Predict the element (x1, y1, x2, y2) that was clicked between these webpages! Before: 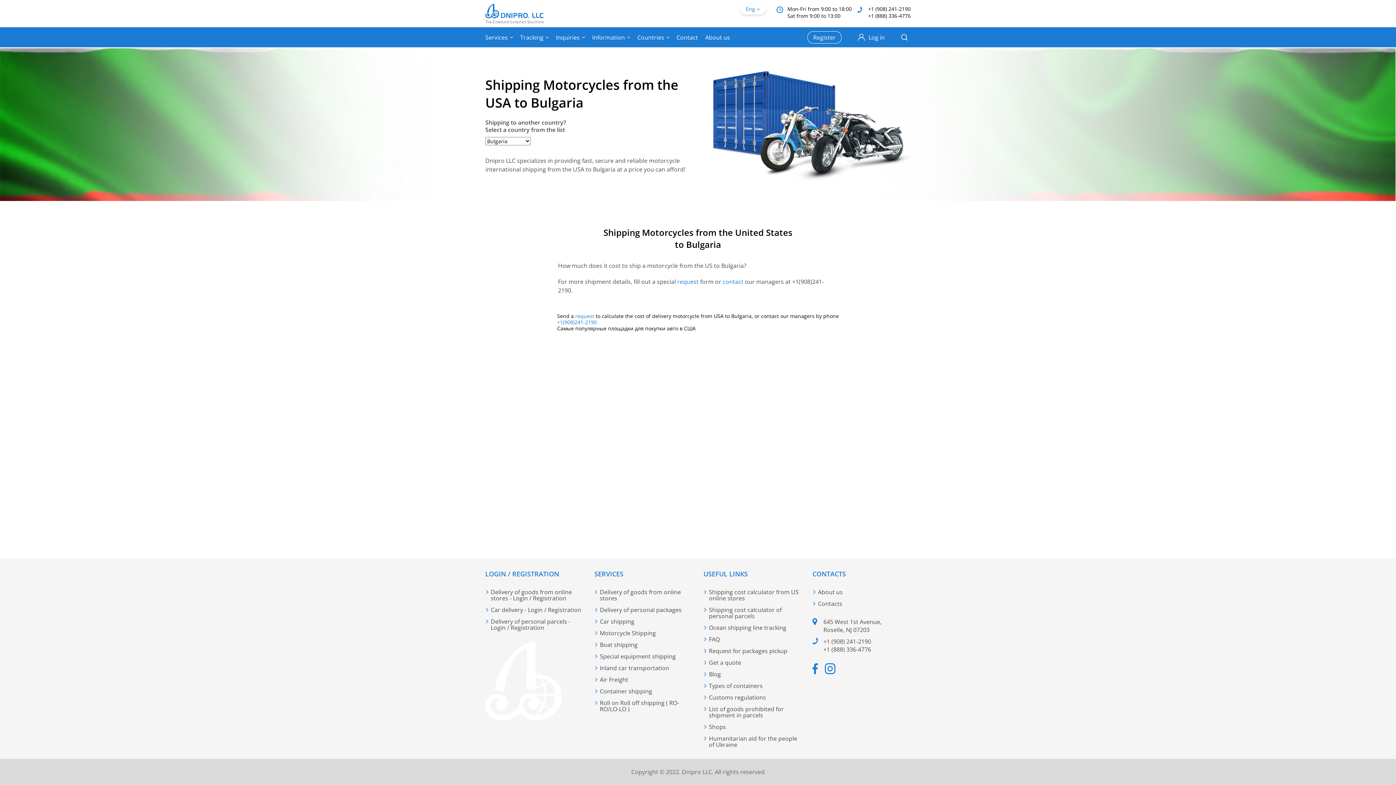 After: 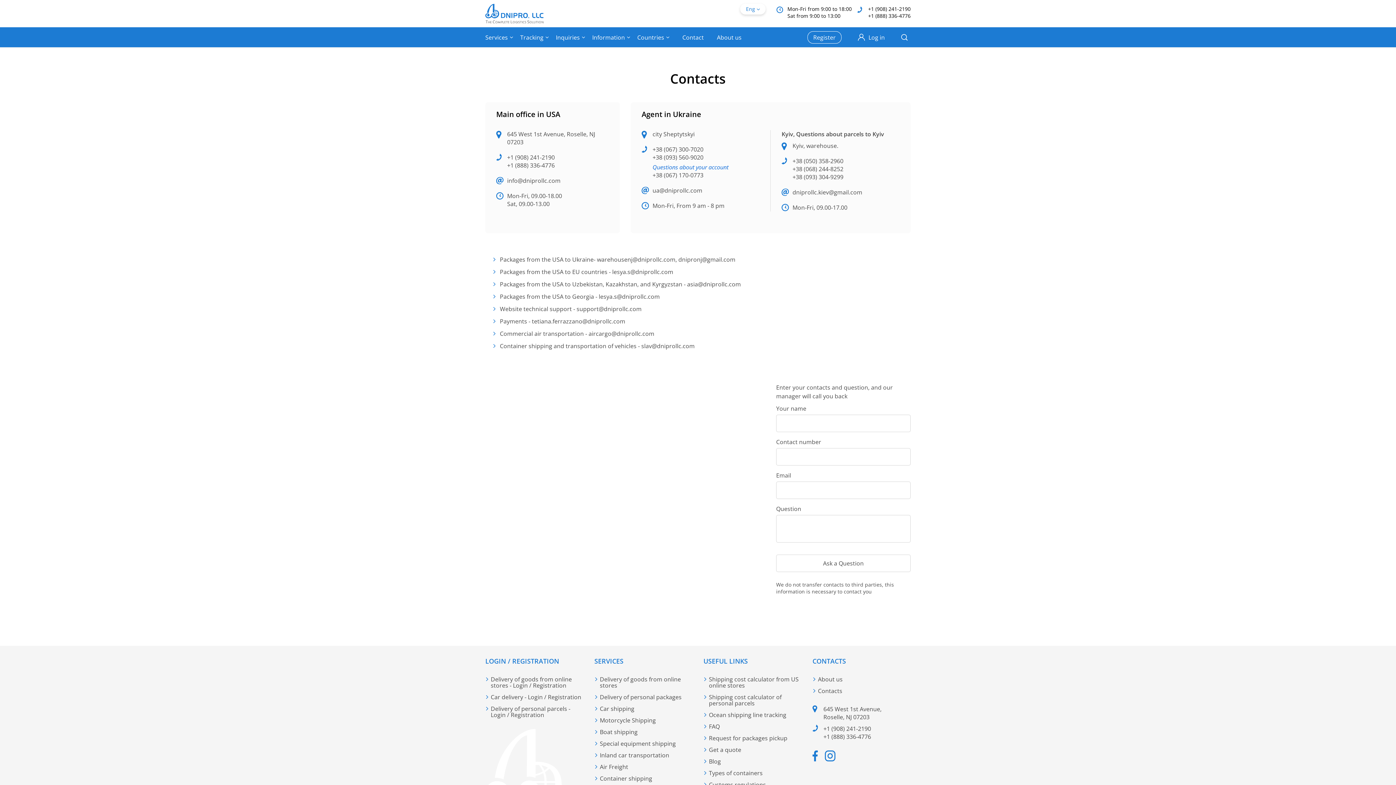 Action: label: Contacts bbox: (818, 600, 842, 608)